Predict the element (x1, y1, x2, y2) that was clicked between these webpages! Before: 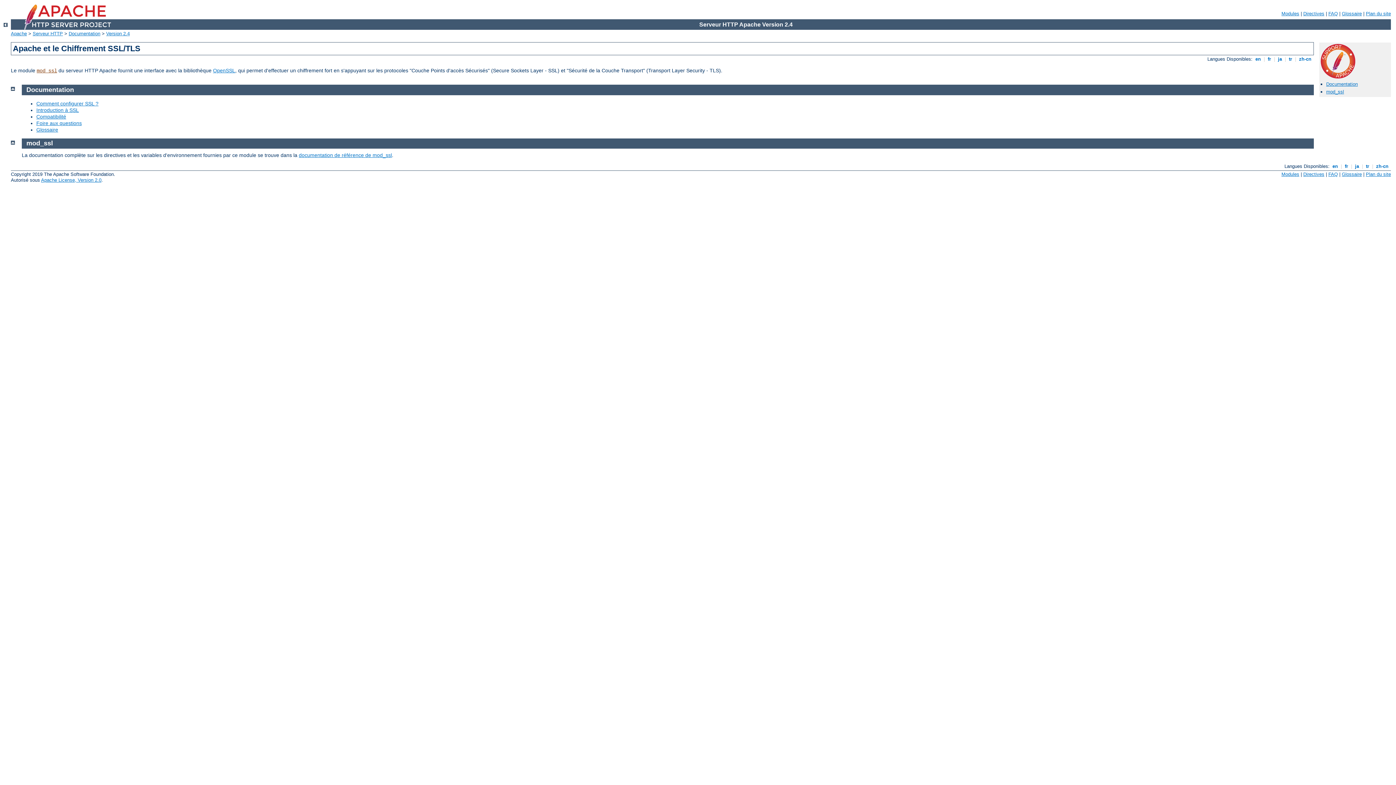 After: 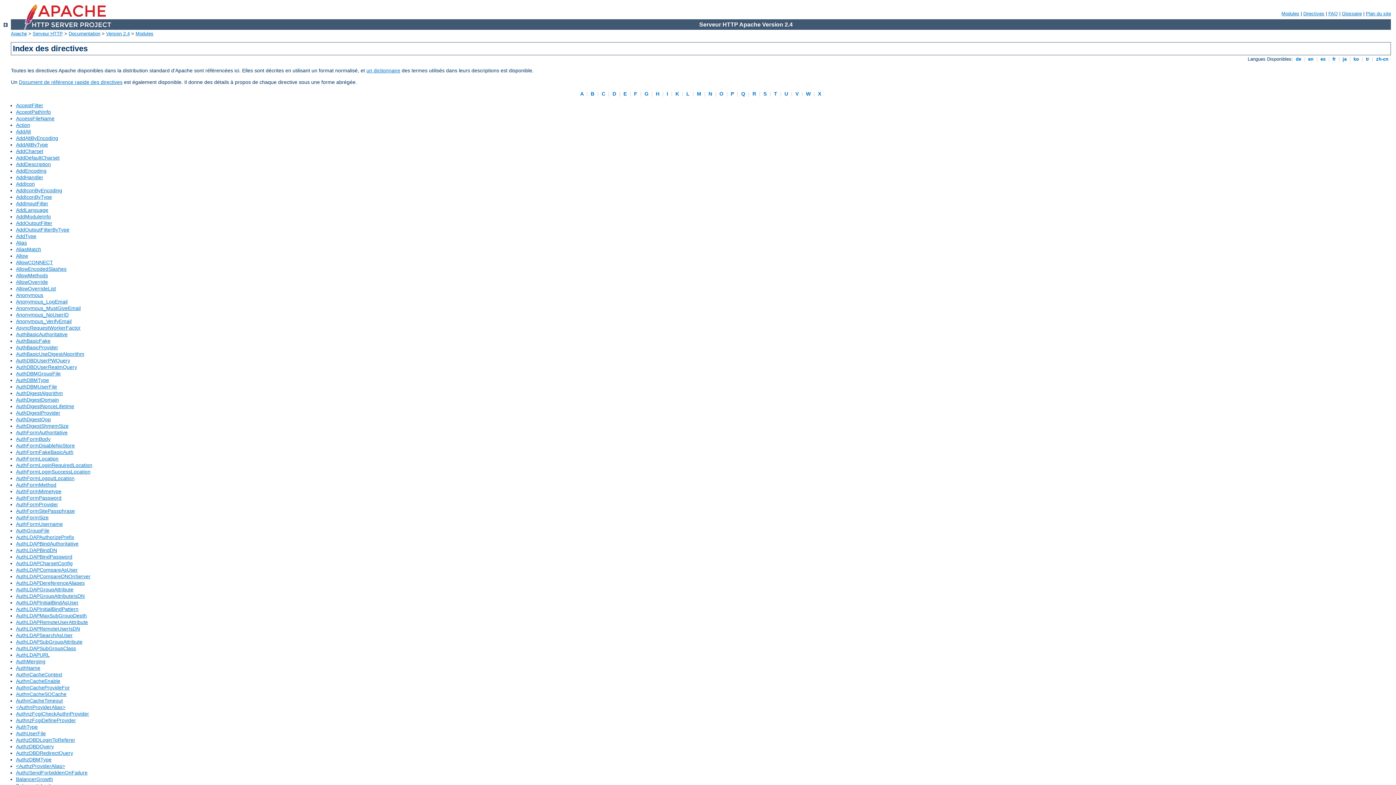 Action: label: Directives bbox: (1303, 10, 1324, 16)